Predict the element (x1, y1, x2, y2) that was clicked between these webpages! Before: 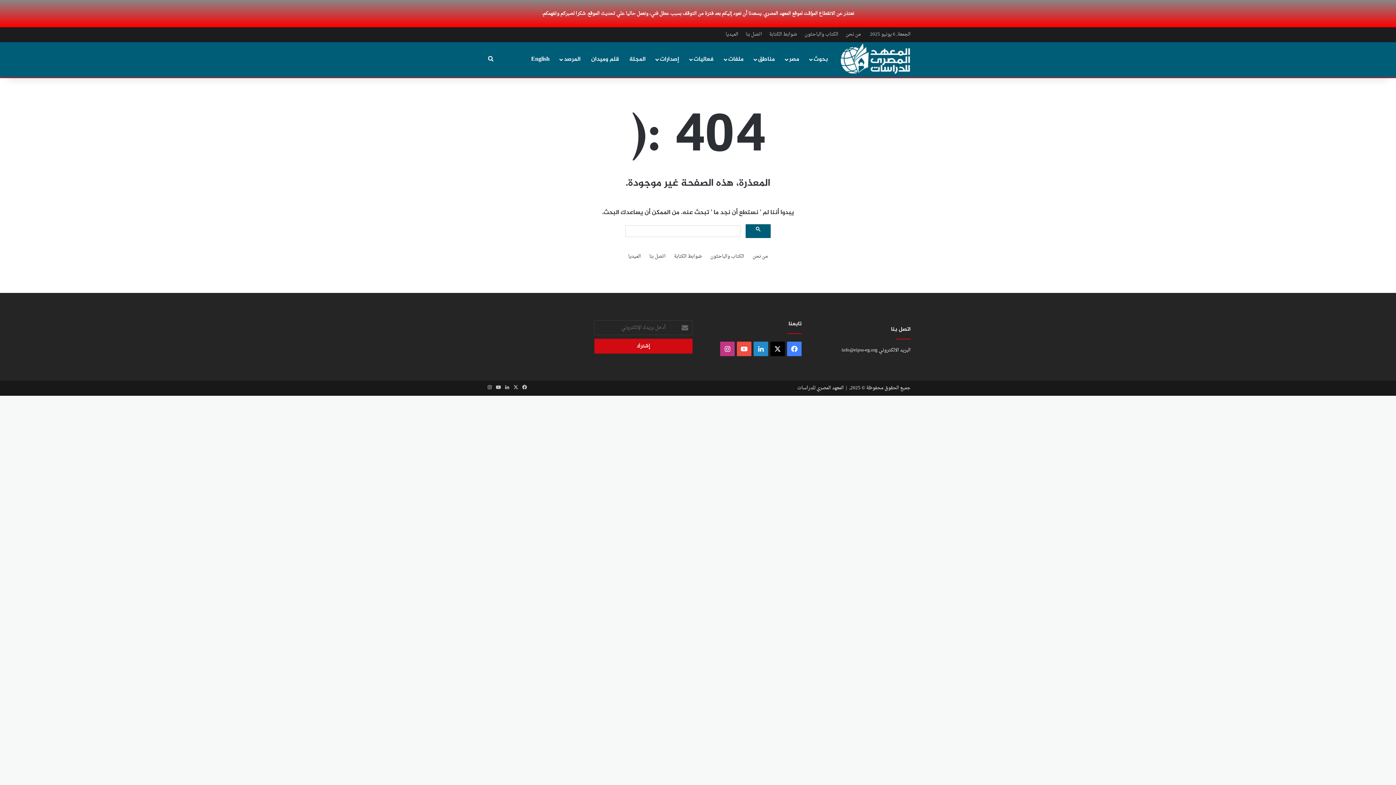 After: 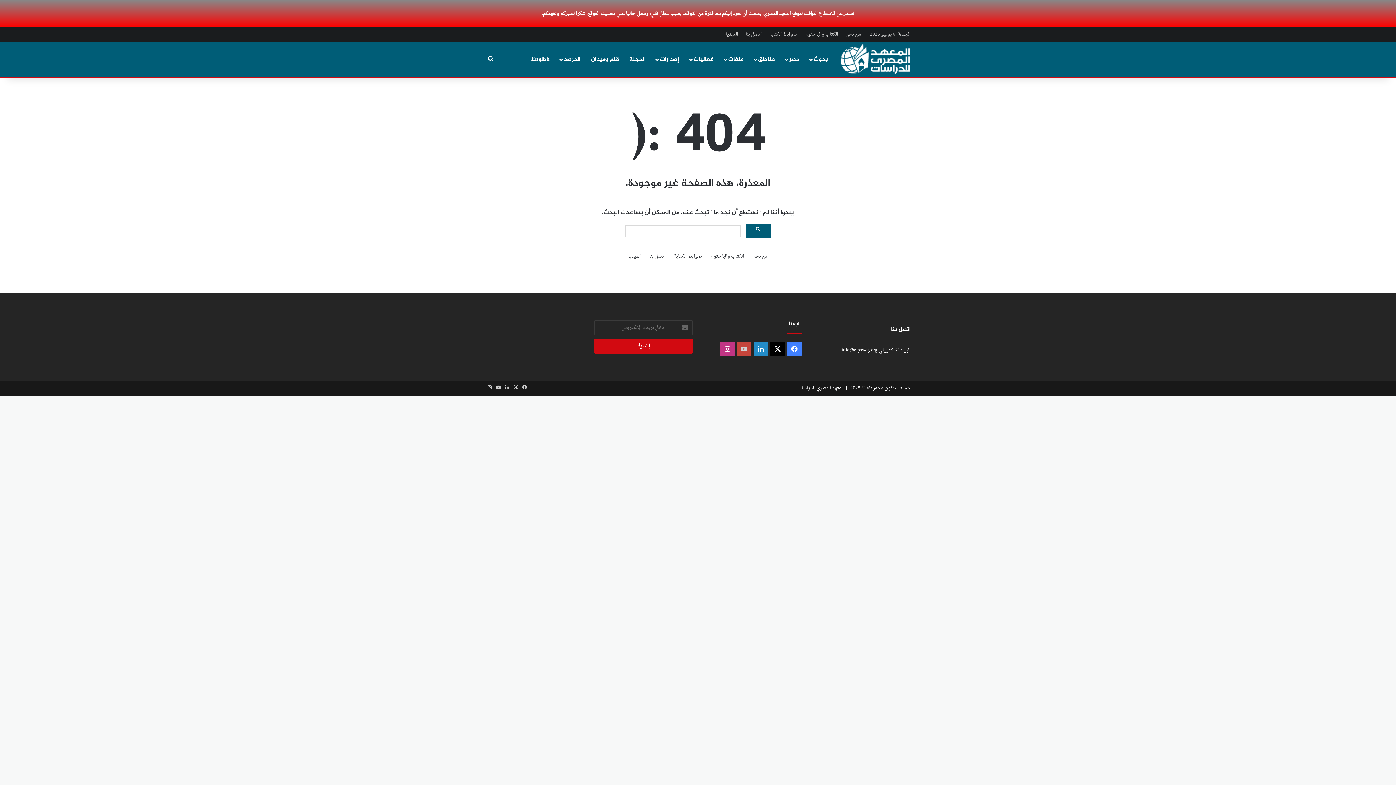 Action: bbox: (737, 341, 751, 356) label: ‫YouTube